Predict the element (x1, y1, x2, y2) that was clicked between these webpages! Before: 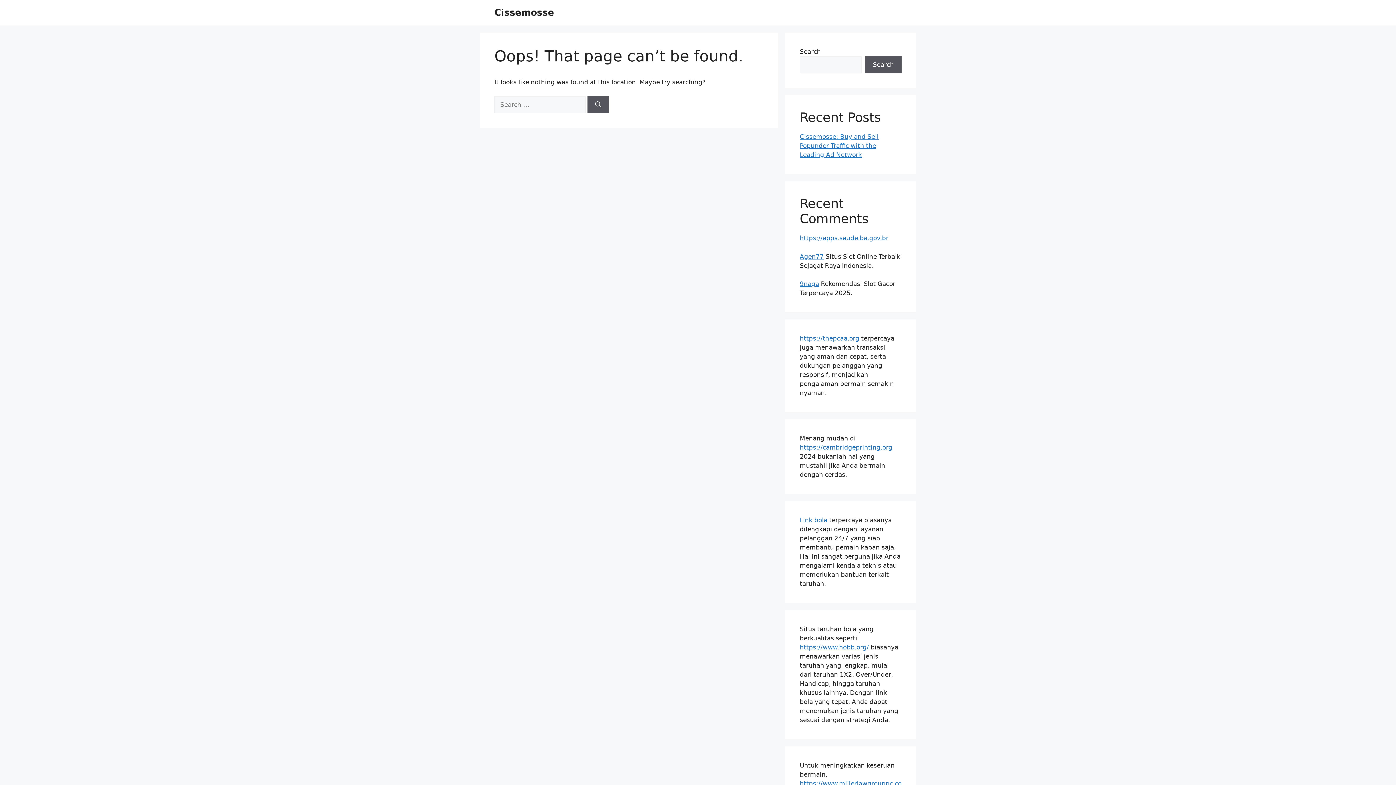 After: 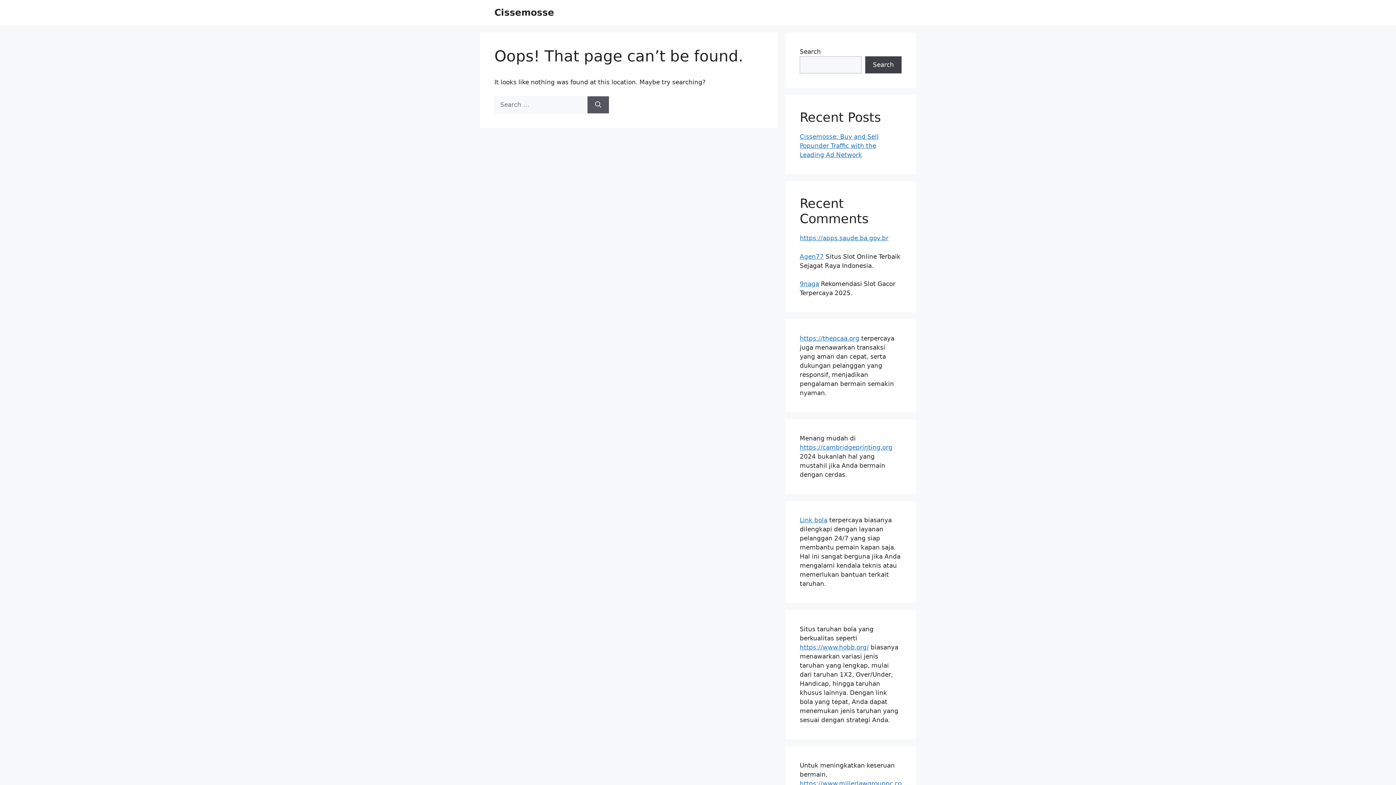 Action: bbox: (865, 56, 901, 73) label: Search